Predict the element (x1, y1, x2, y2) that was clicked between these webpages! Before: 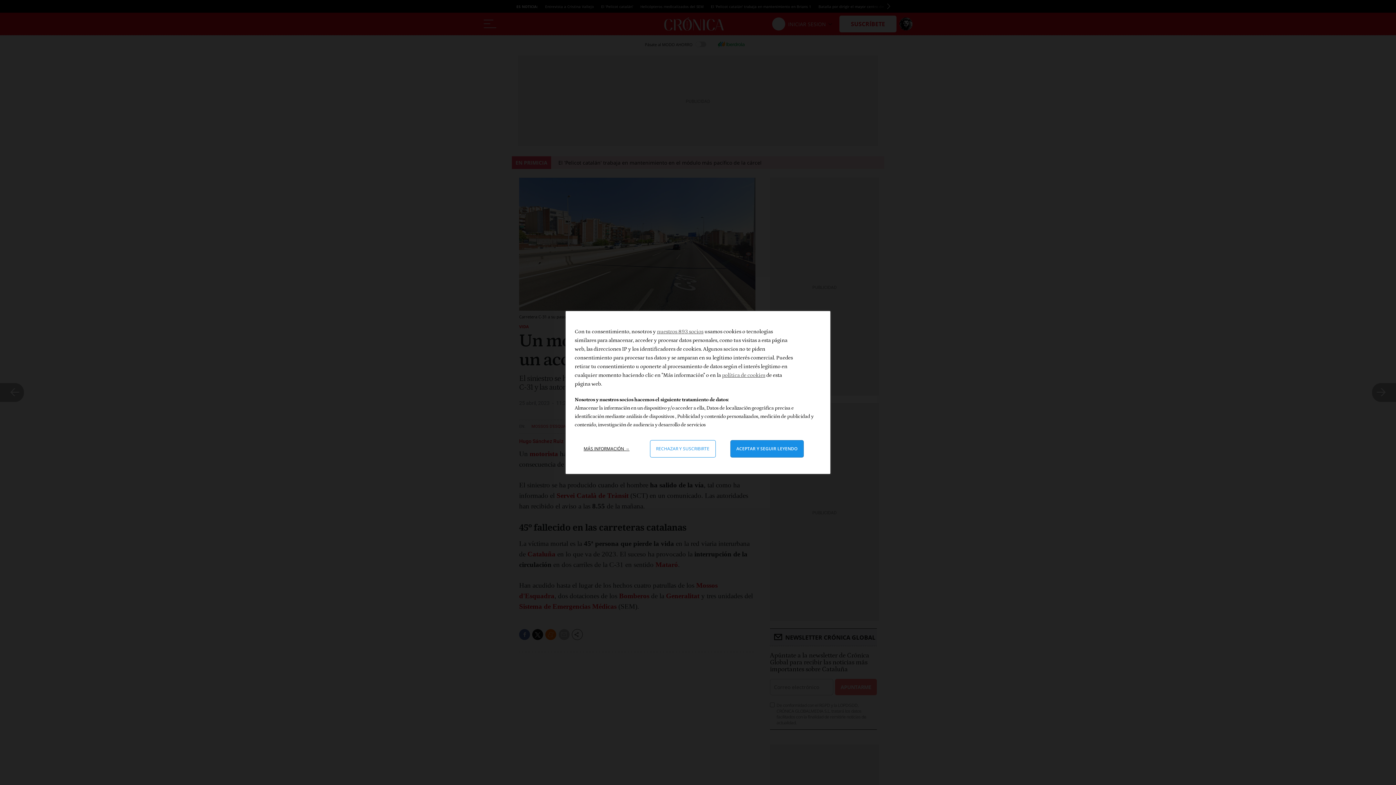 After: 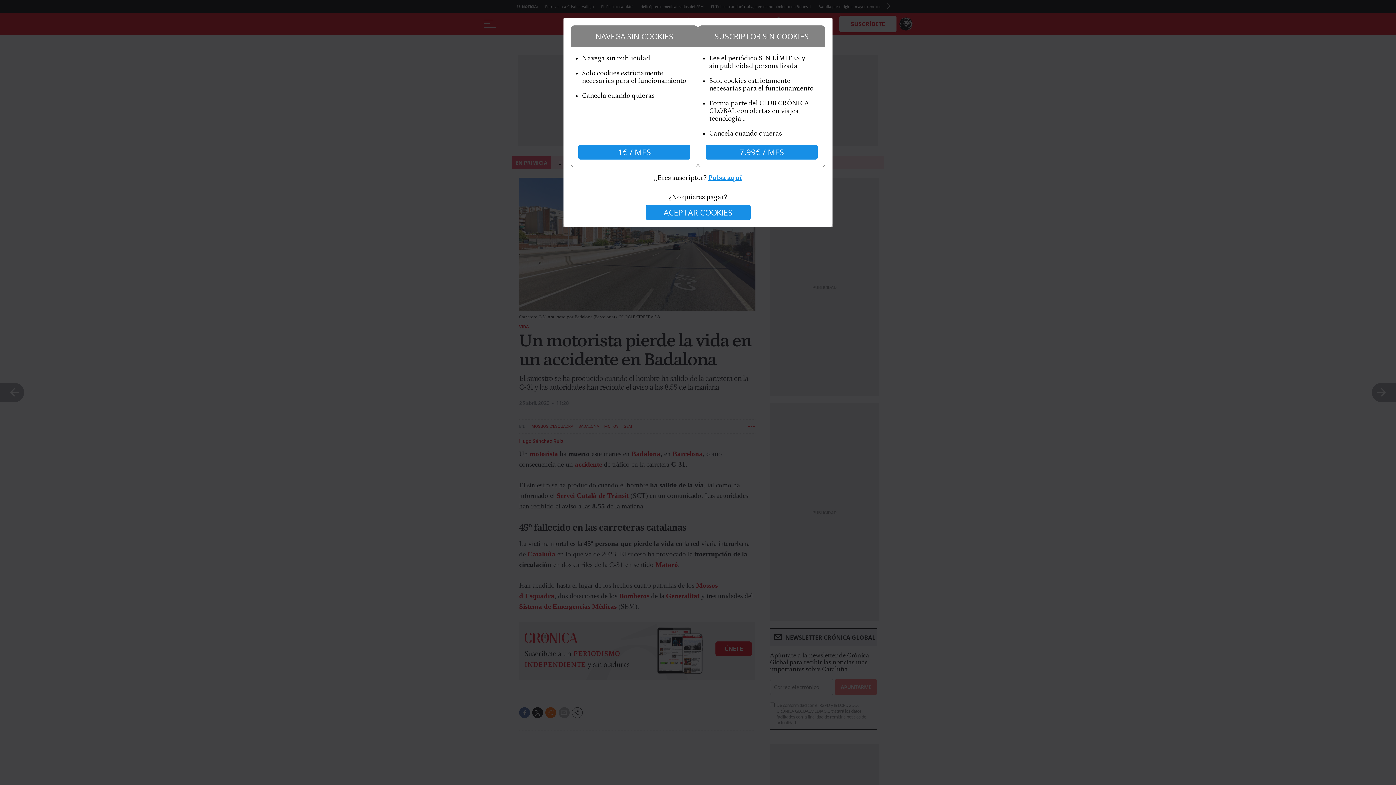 Action: bbox: (650, 440, 715, 457) label: Rechazar y cerrar: Denegar nuestro procesamiento de datos y cerrar